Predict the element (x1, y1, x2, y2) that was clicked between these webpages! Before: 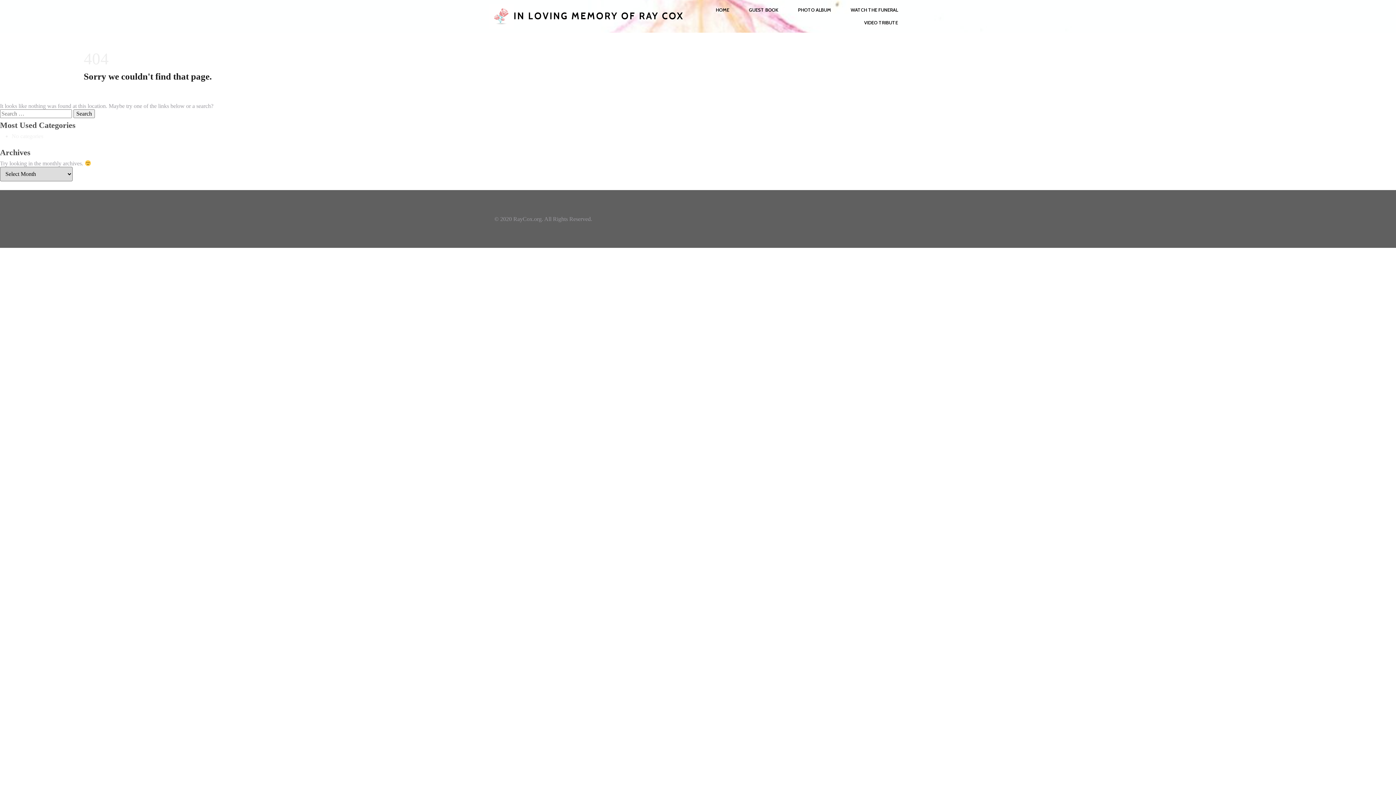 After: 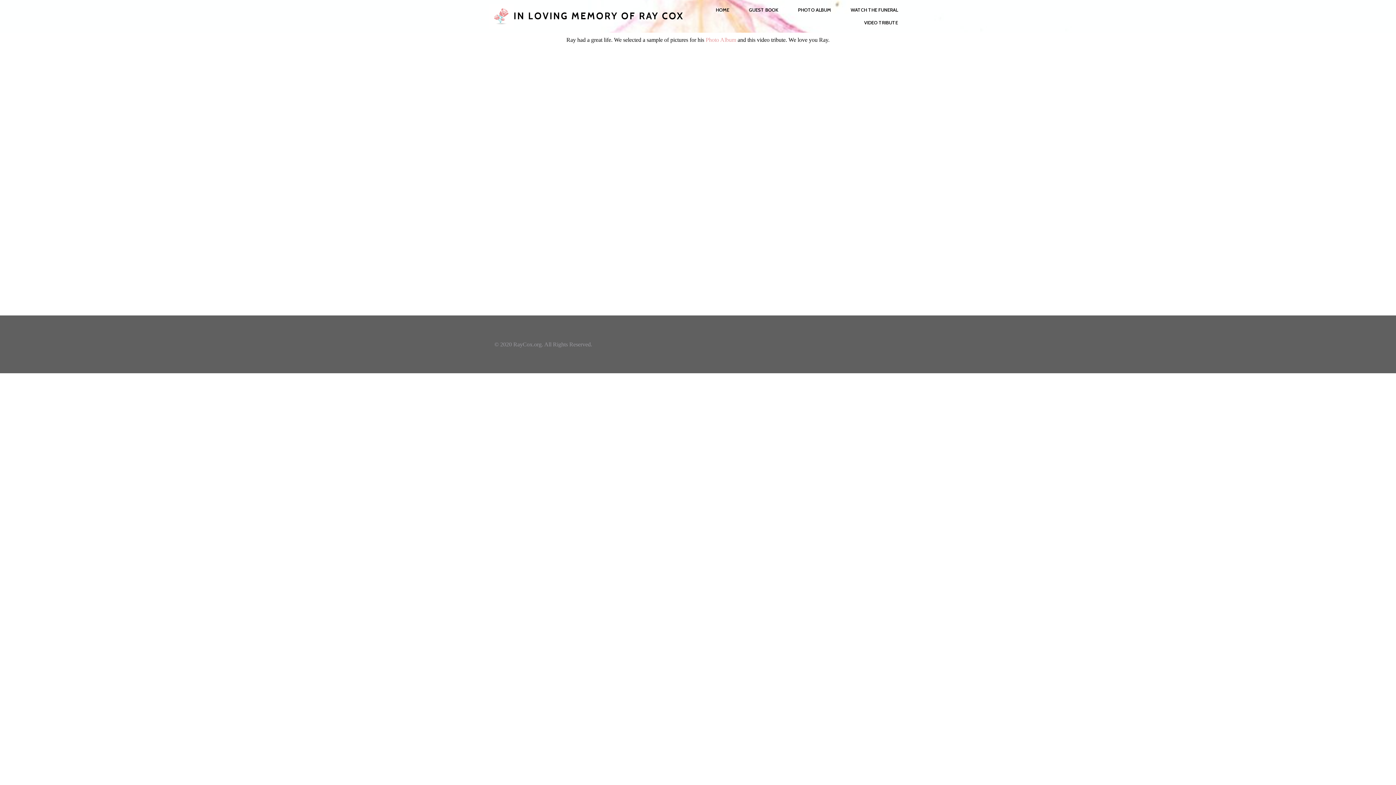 Action: bbox: (855, 16, 907, 29) label: VIDEO TRIBUTE